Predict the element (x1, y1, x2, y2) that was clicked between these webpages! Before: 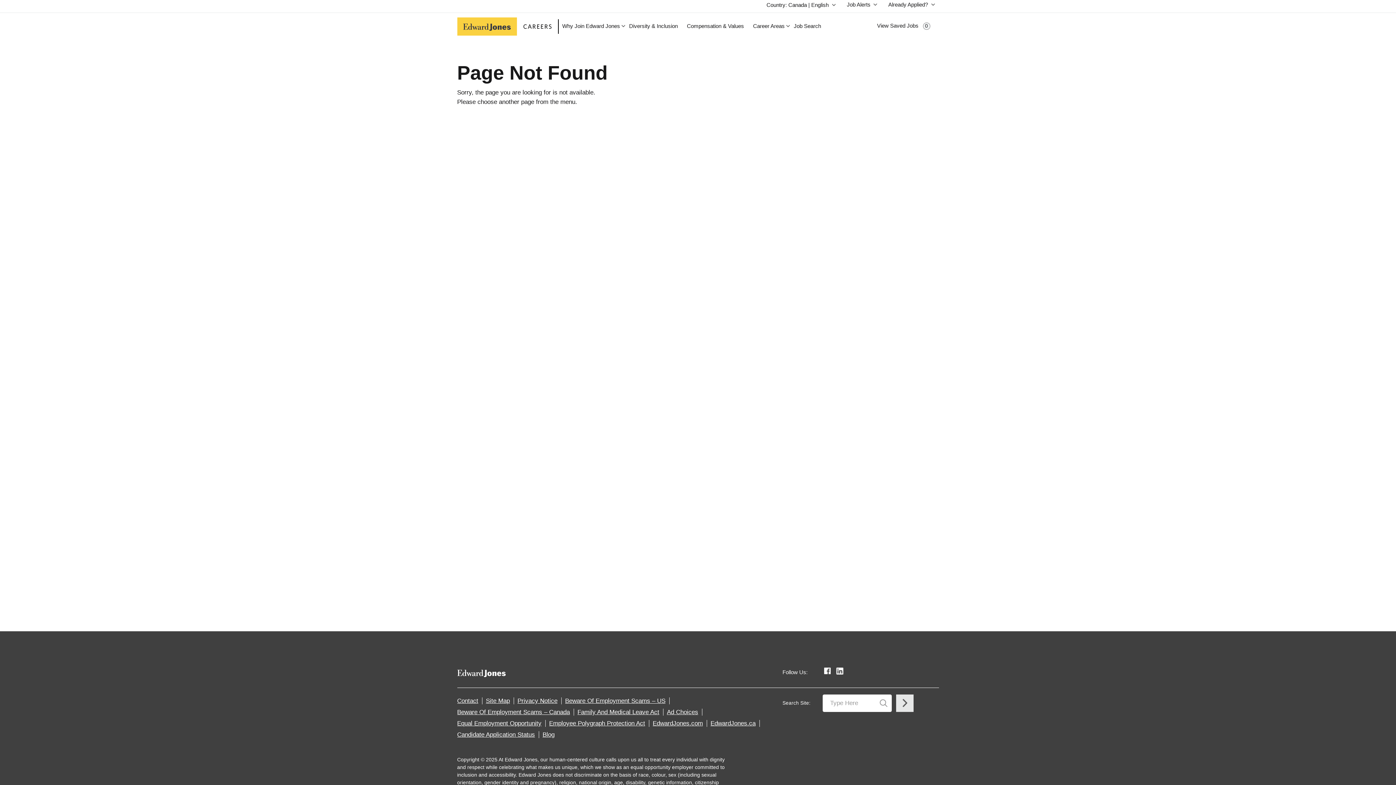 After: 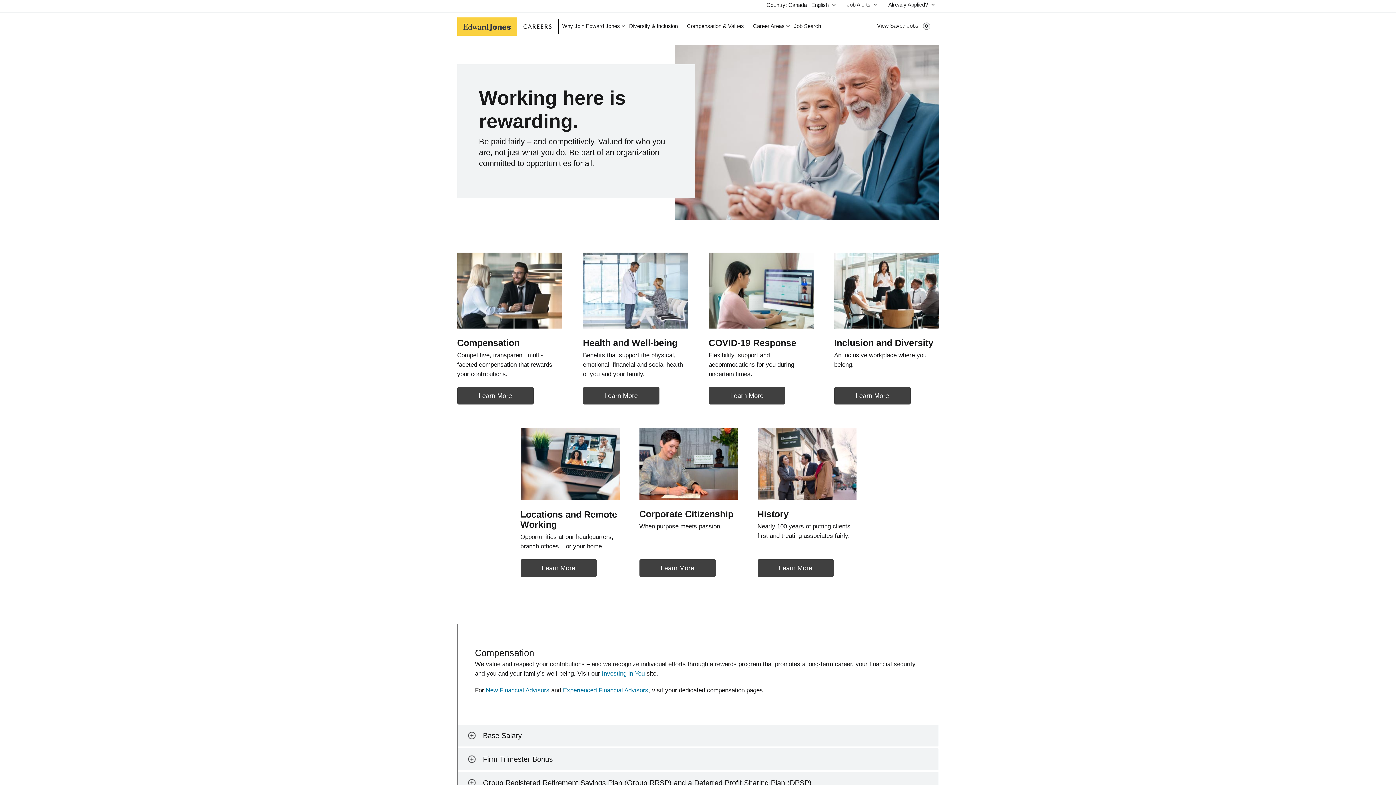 Action: label: Compensation & Values bbox: (687, 23, 744, 32)